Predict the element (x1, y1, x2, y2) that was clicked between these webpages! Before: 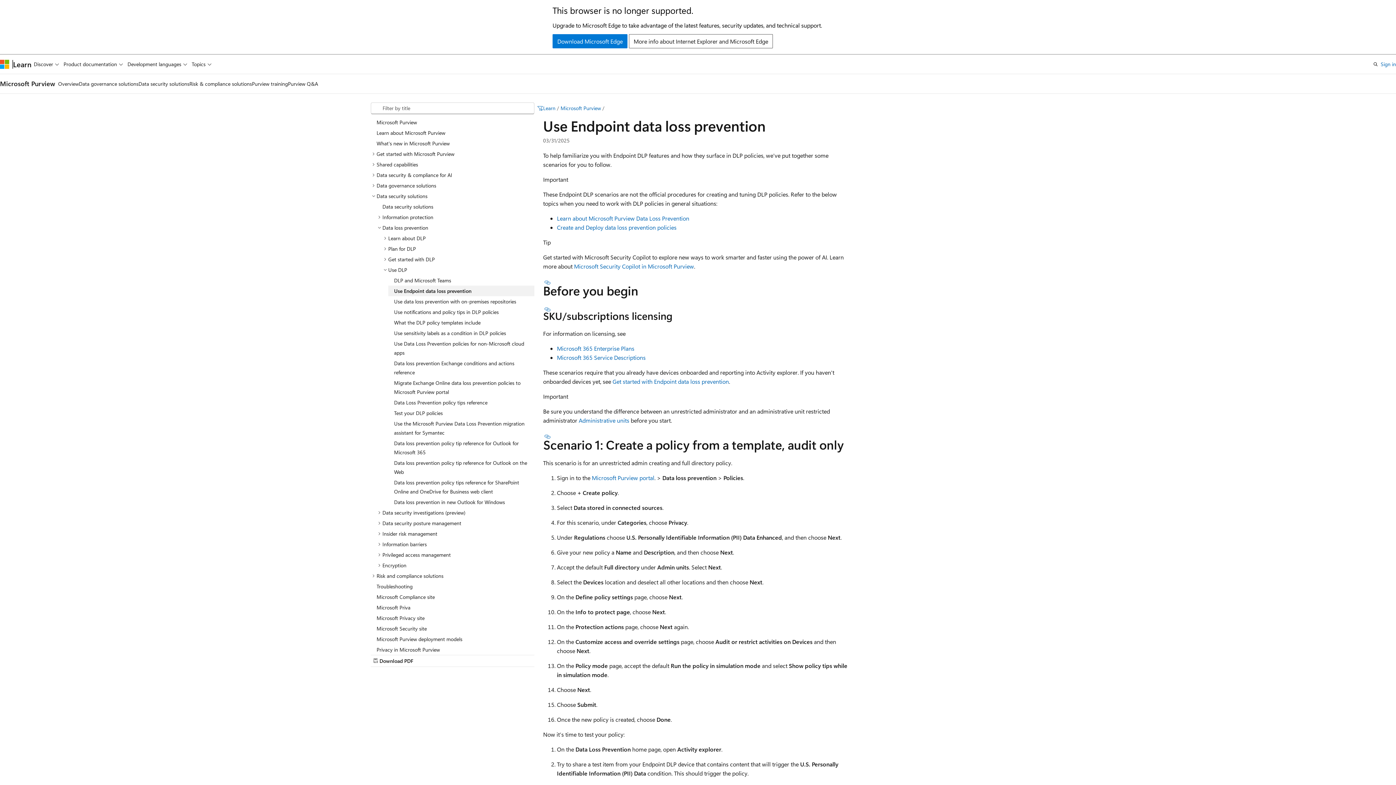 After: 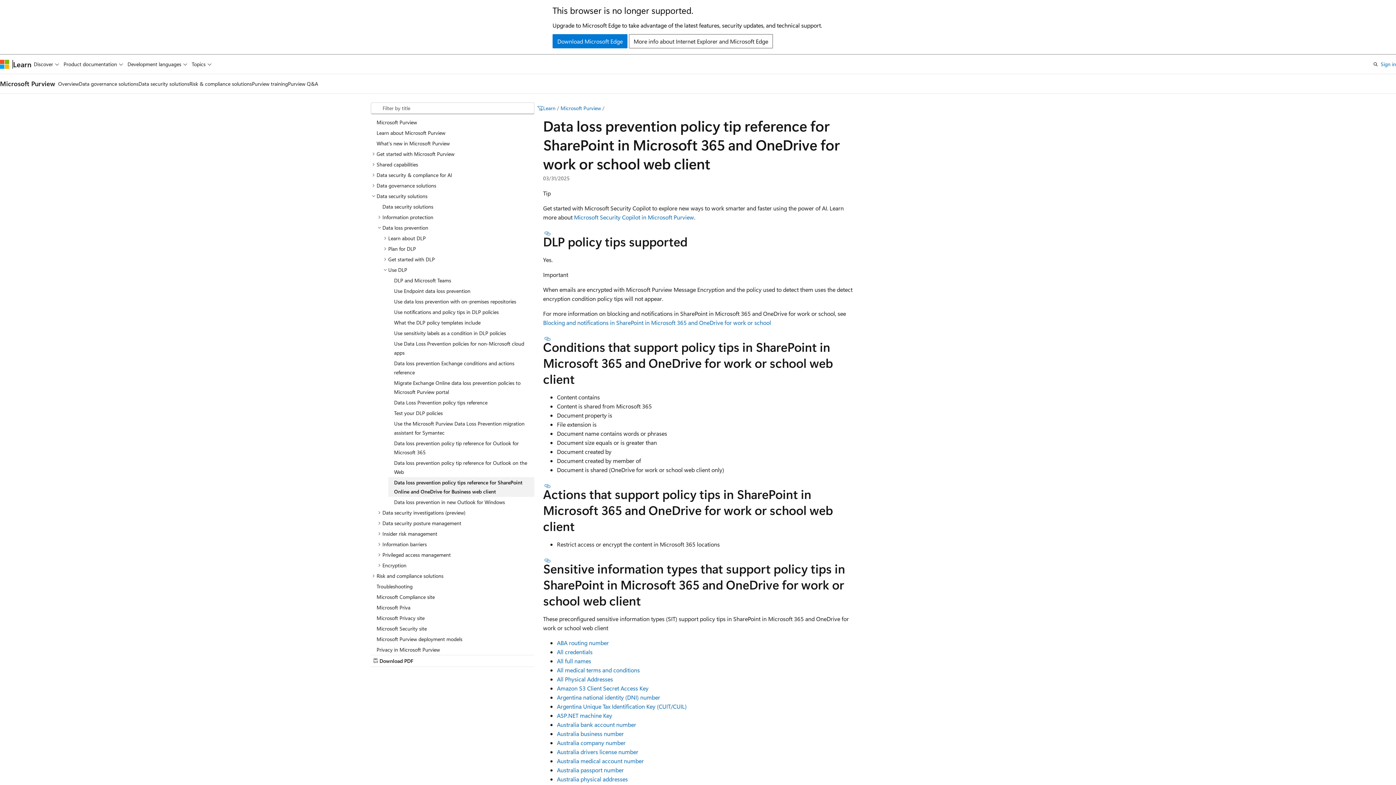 Action: label: Data loss prevention policy tips reference for SharePoint Online and OneDrive for Business web client bbox: (388, 477, 534, 496)